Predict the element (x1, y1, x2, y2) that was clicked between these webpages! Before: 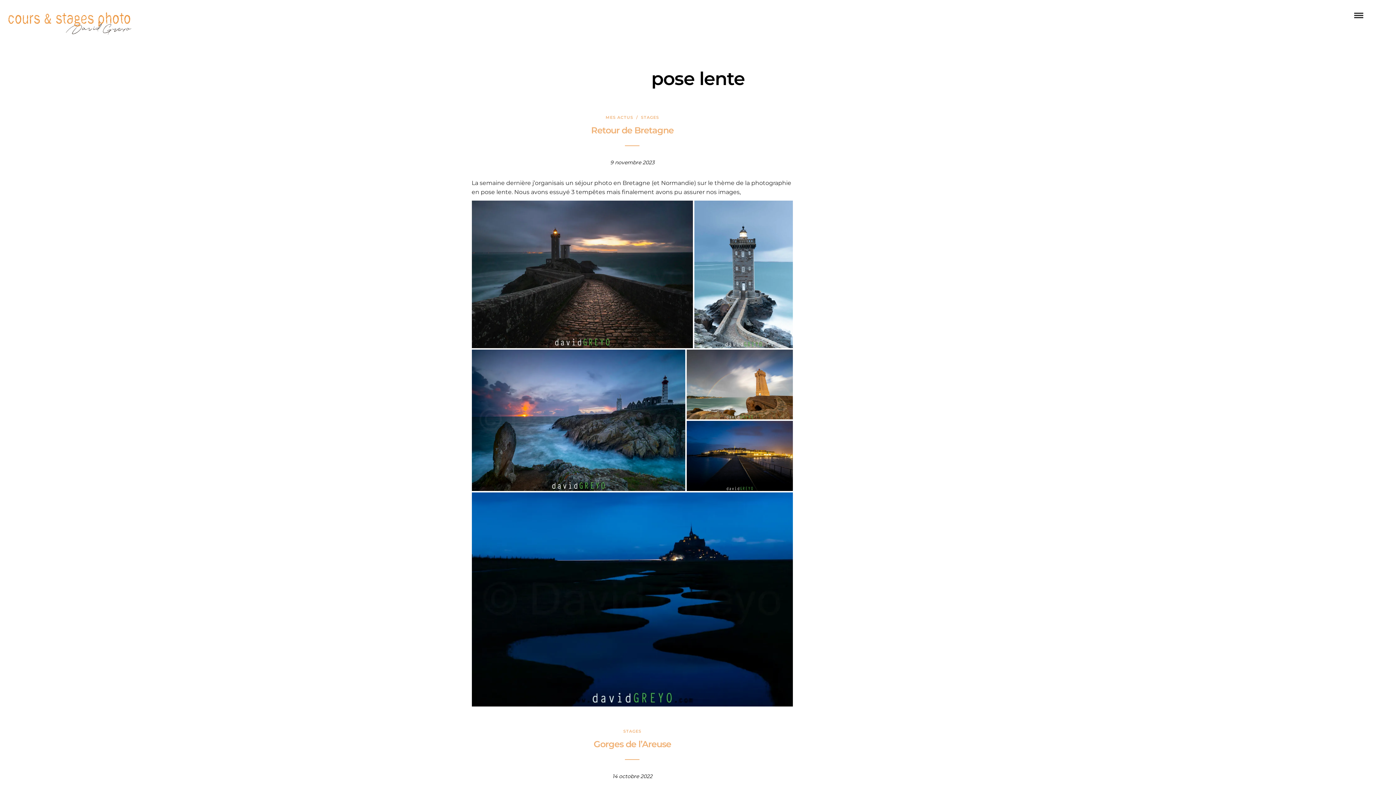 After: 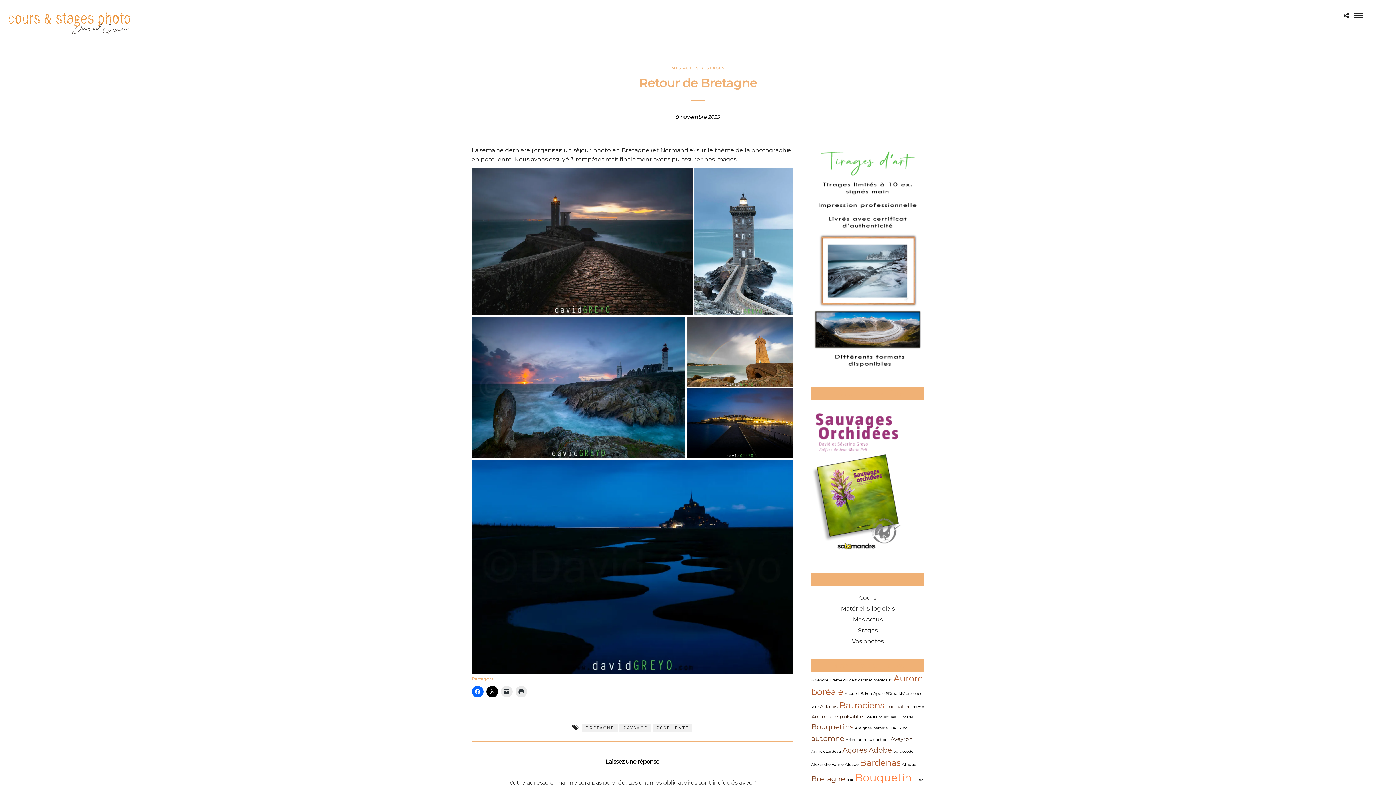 Action: bbox: (591, 125, 673, 135) label: Retour de Bretagne